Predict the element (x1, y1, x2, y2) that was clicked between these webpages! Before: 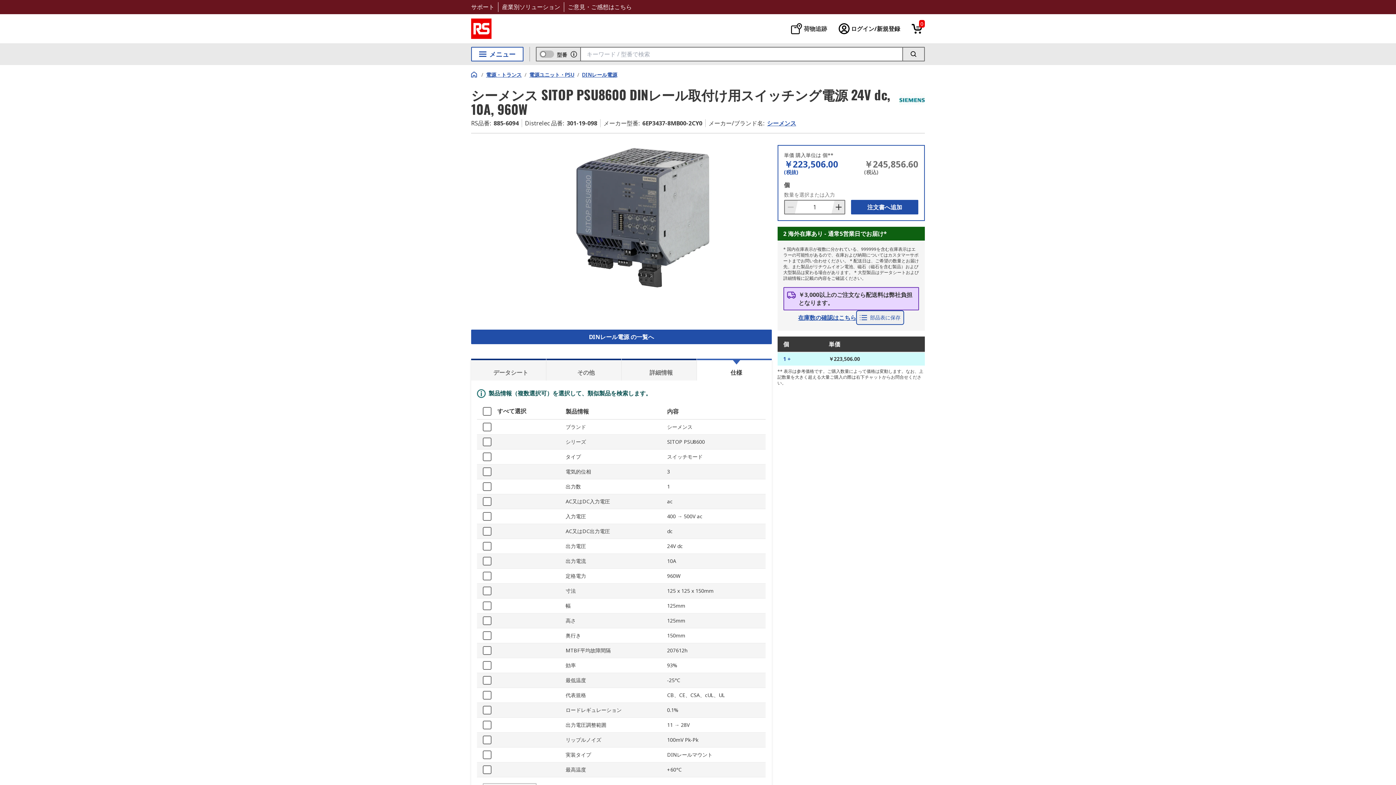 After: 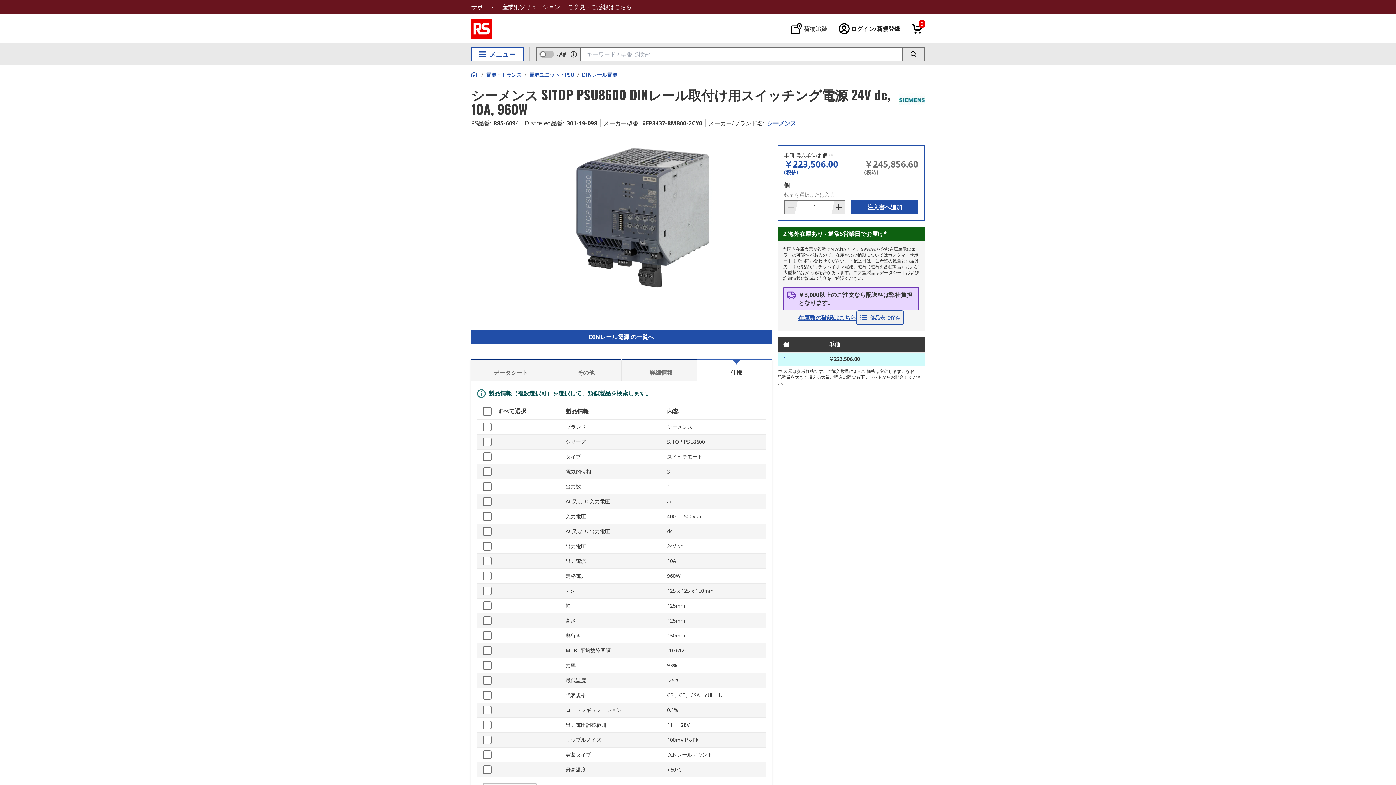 Action: bbox: (621, 359, 696, 380) label: 詳細情報